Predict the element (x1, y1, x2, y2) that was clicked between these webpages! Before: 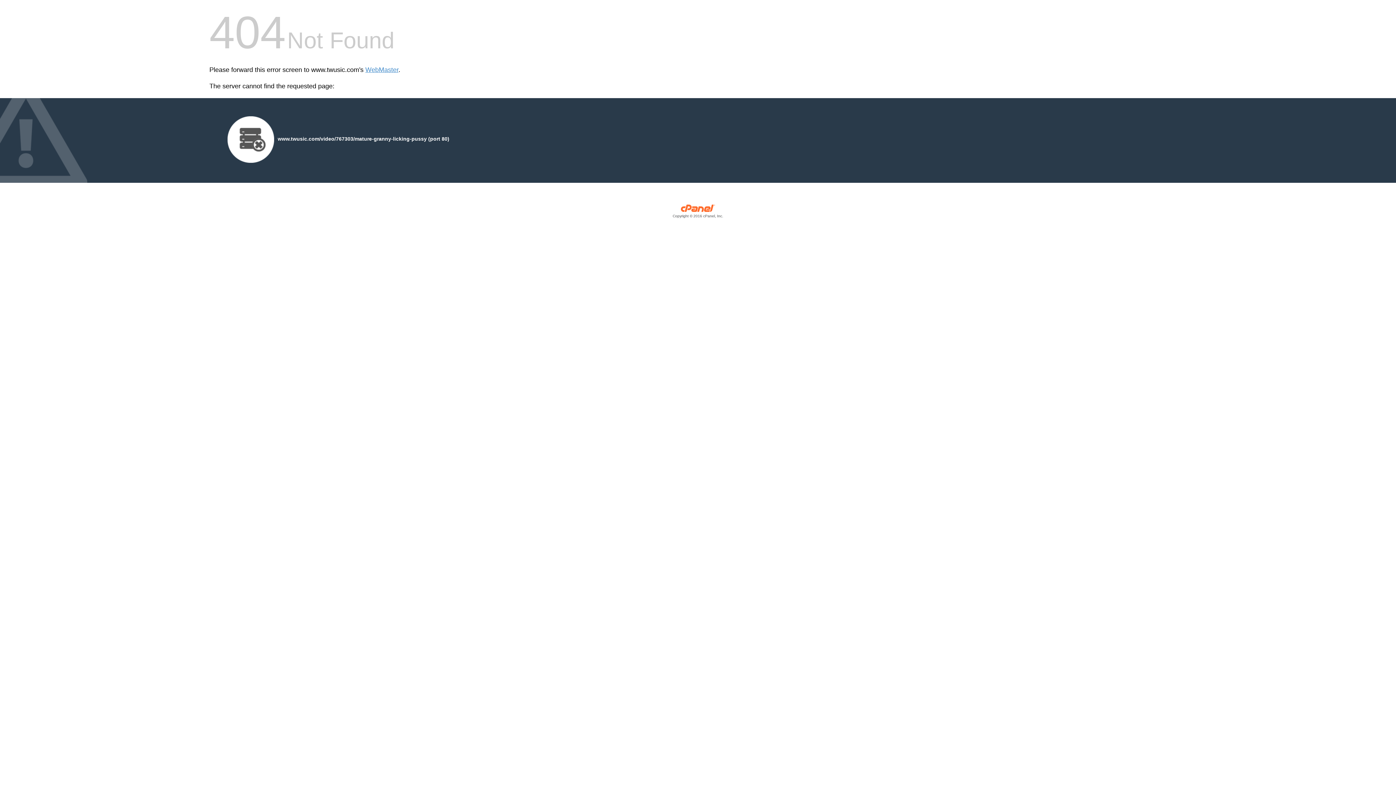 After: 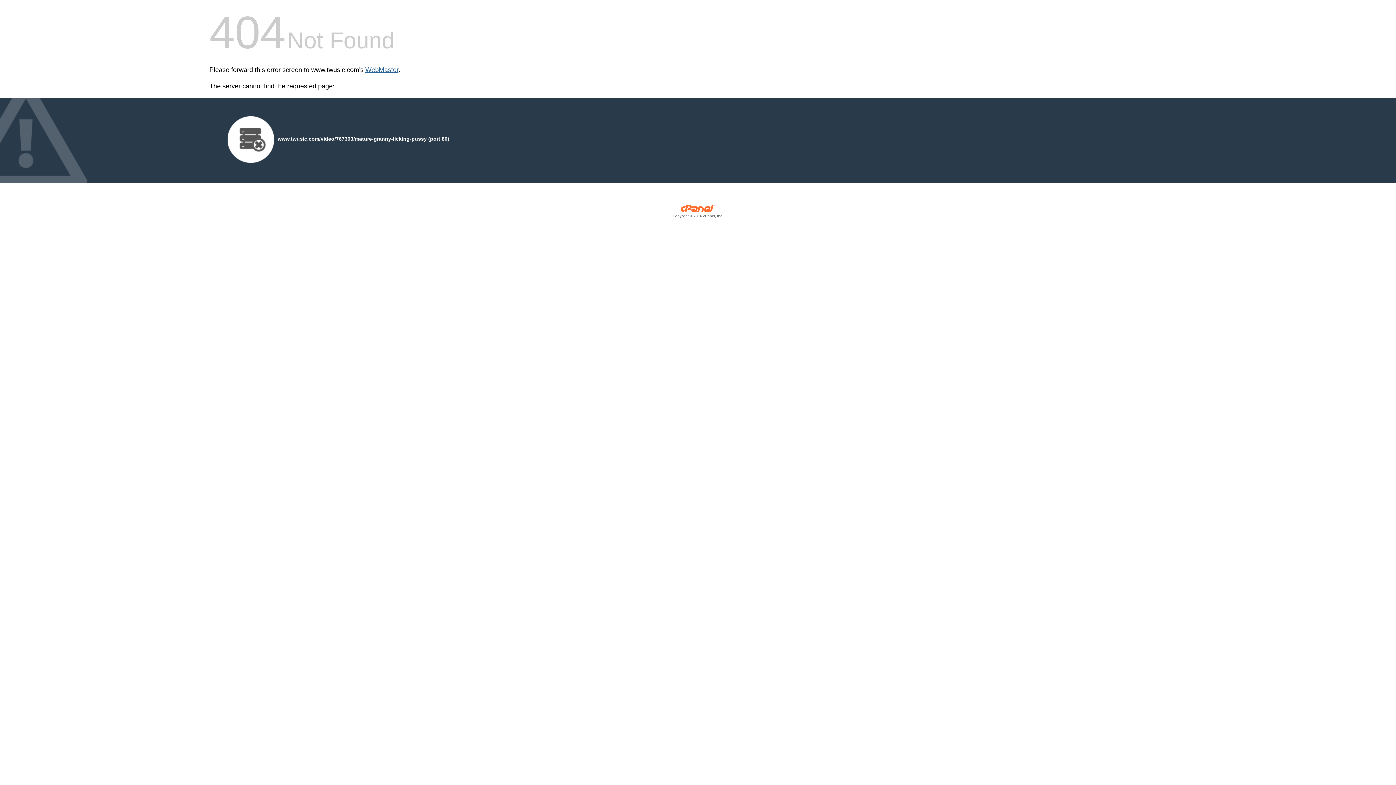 Action: label: WebMaster bbox: (365, 66, 398, 73)